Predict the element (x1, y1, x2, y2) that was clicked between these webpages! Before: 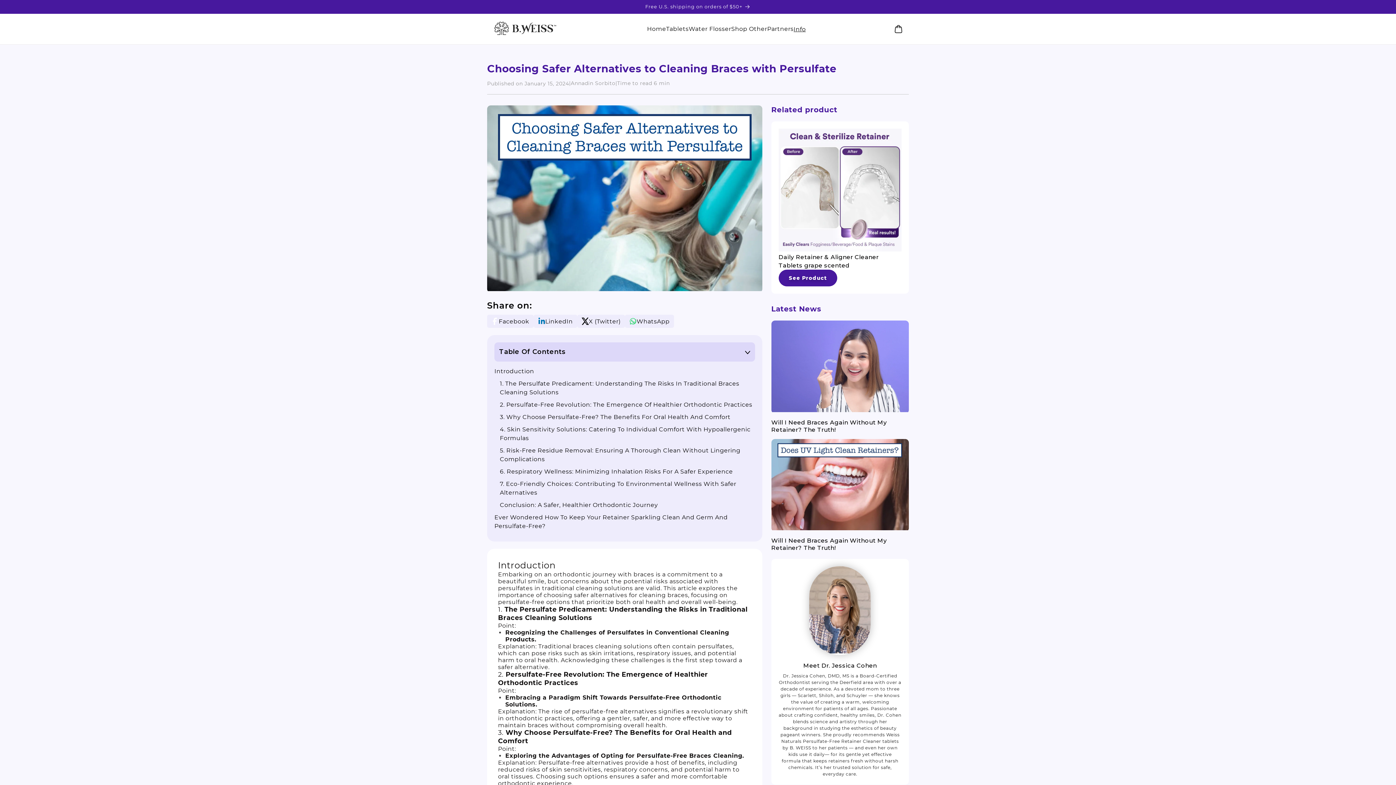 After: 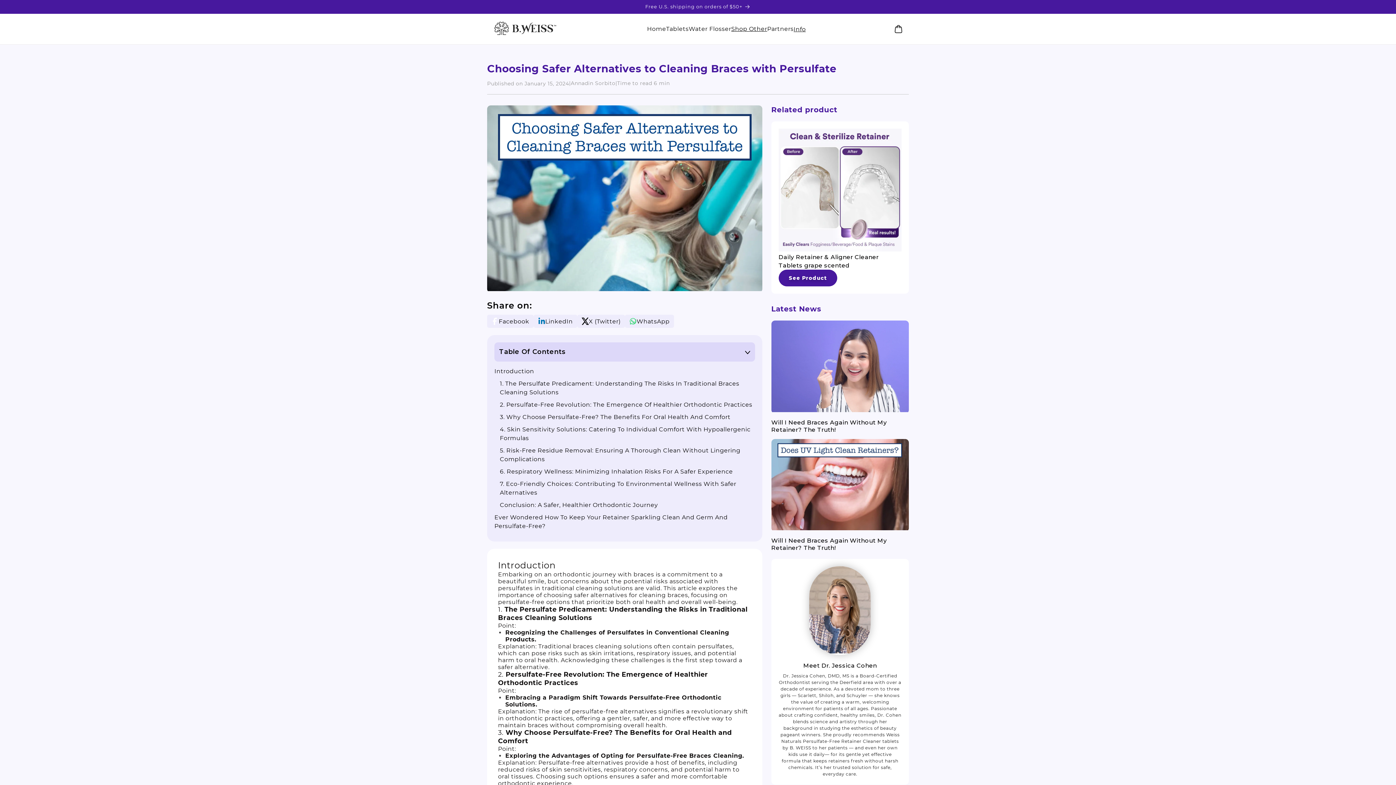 Action: label: Shop Other bbox: (731, 17, 767, 40)